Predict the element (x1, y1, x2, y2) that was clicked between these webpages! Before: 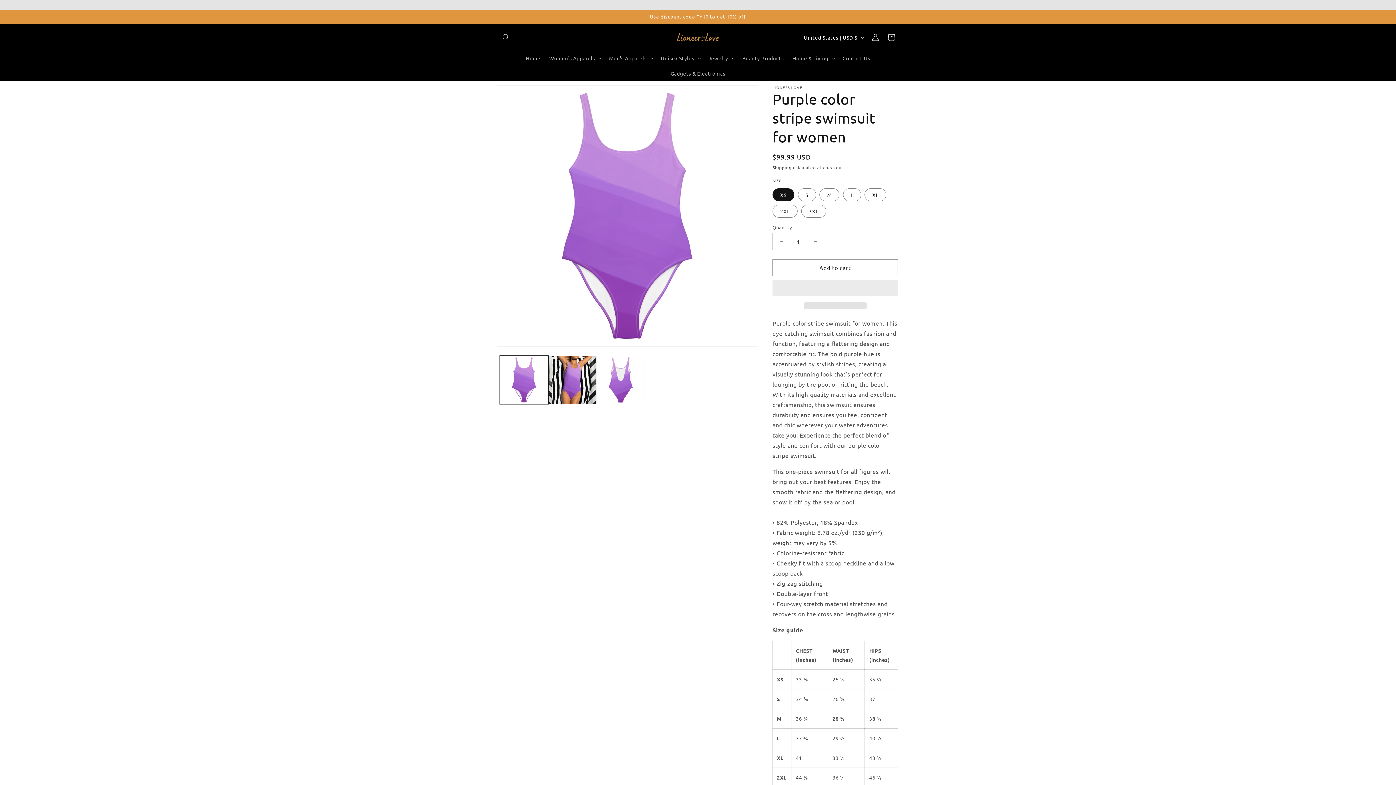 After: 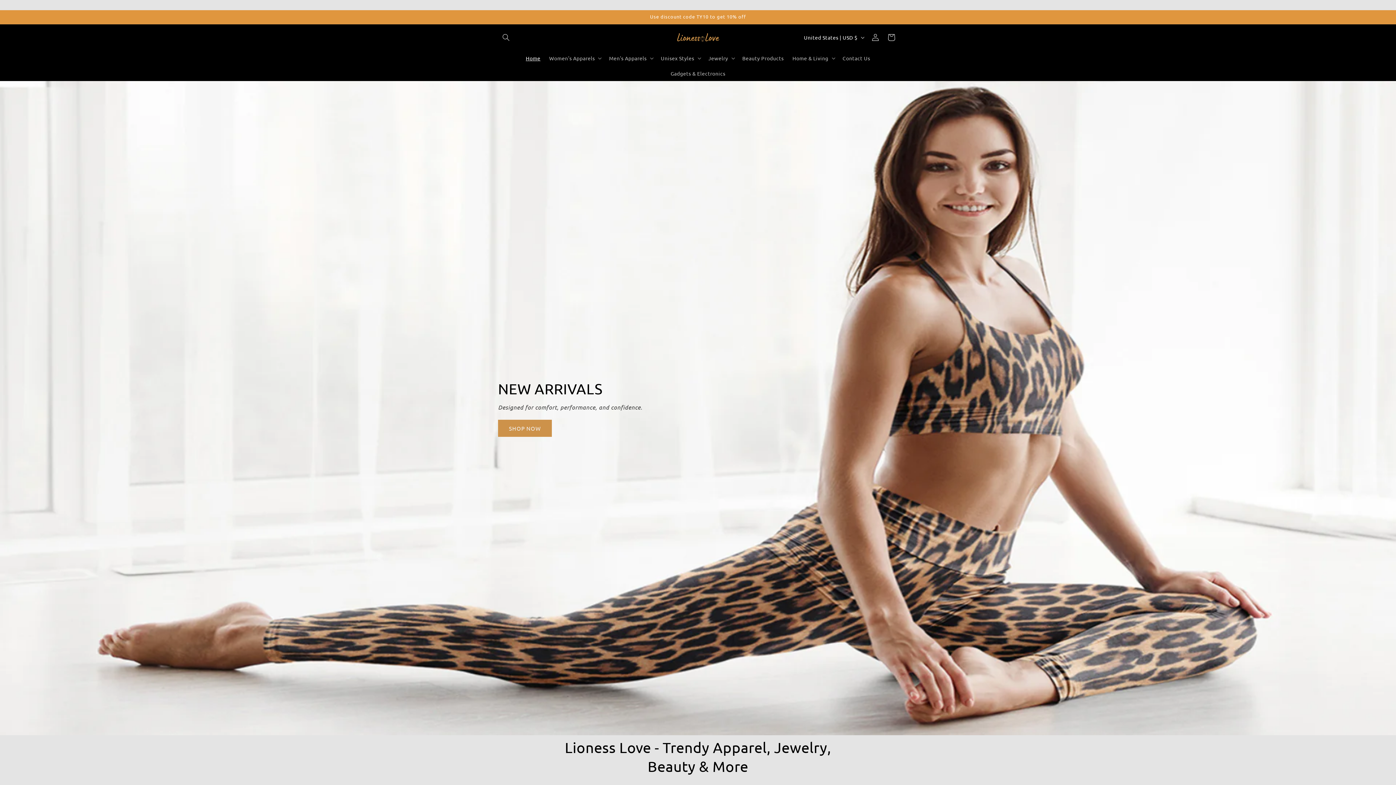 Action: bbox: (521, 50, 545, 65) label: Home